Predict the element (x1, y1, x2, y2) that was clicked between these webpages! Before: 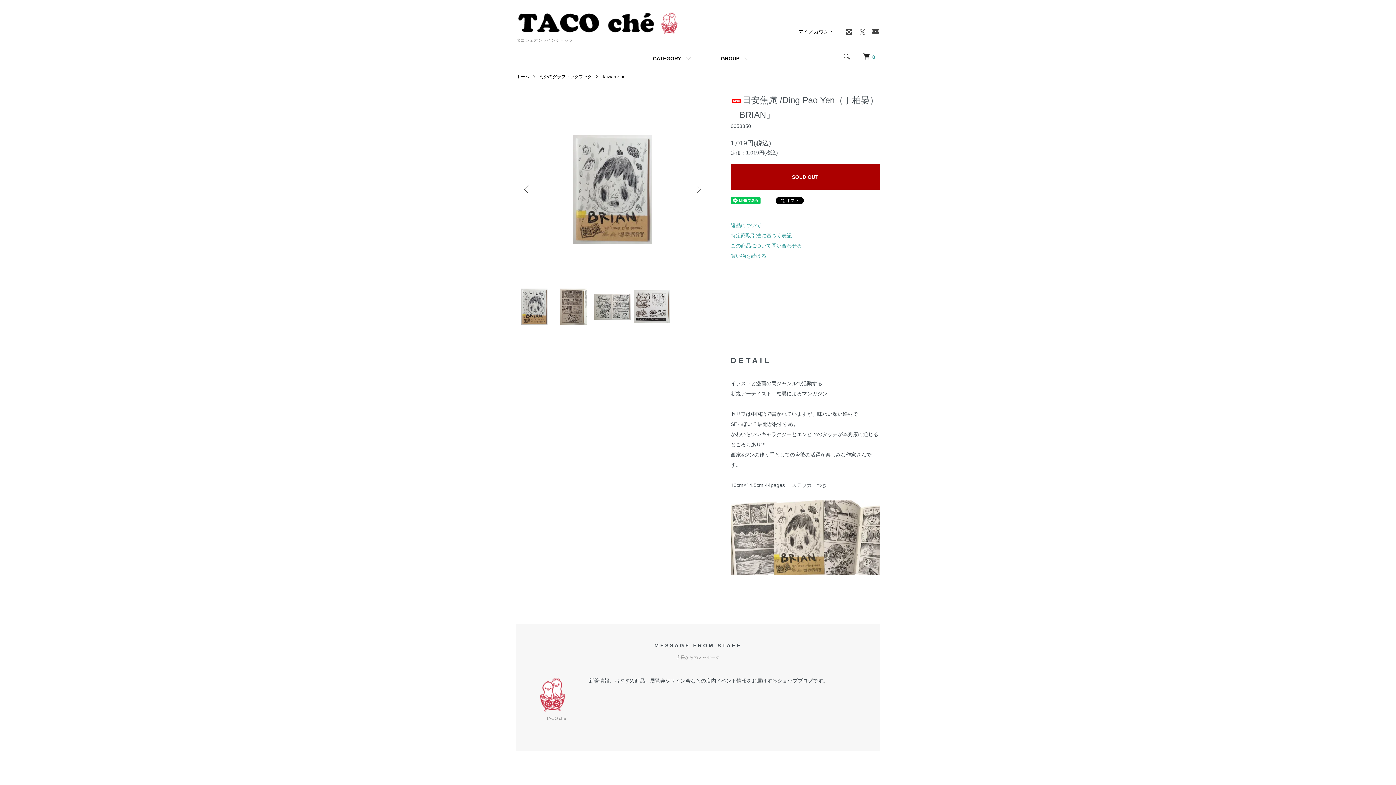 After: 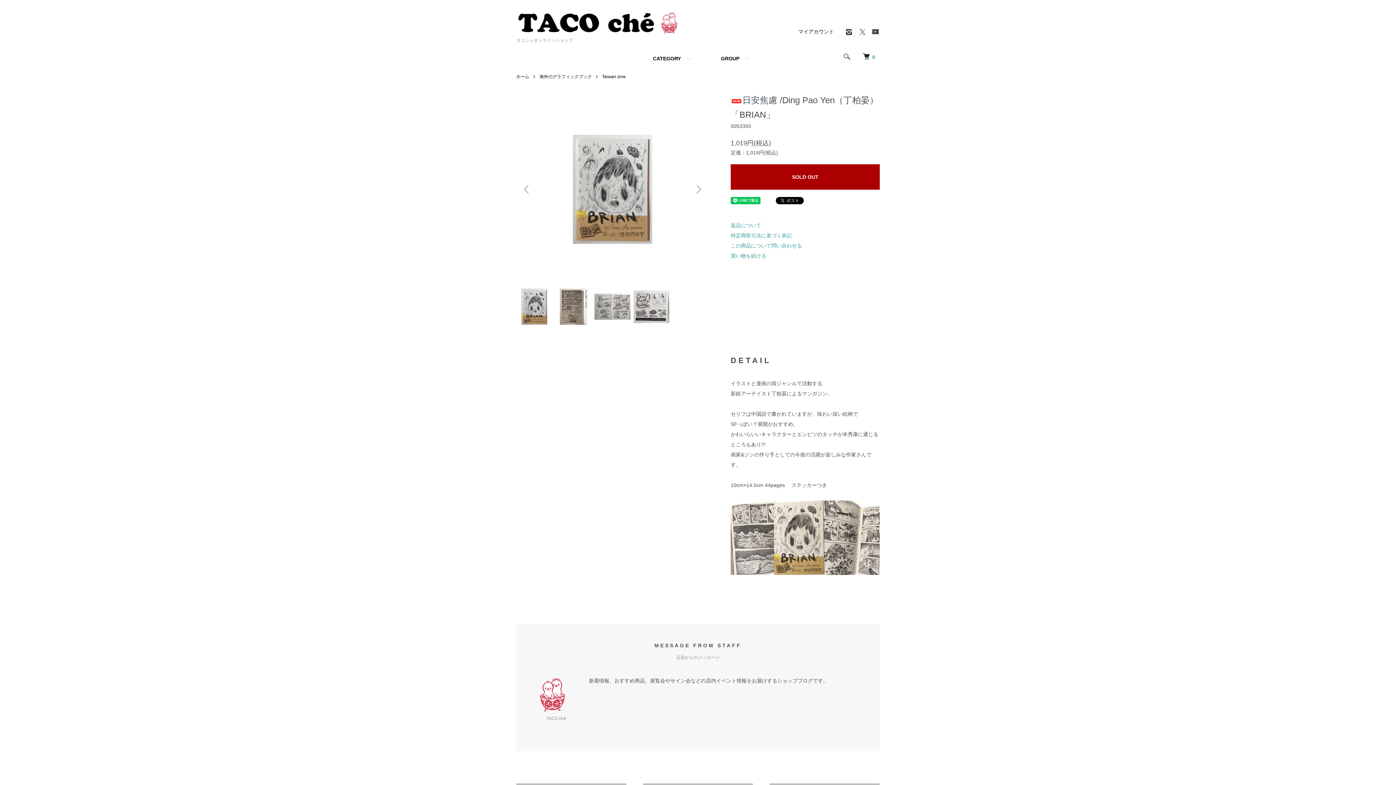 Action: bbox: (871, 31, 880, 37)